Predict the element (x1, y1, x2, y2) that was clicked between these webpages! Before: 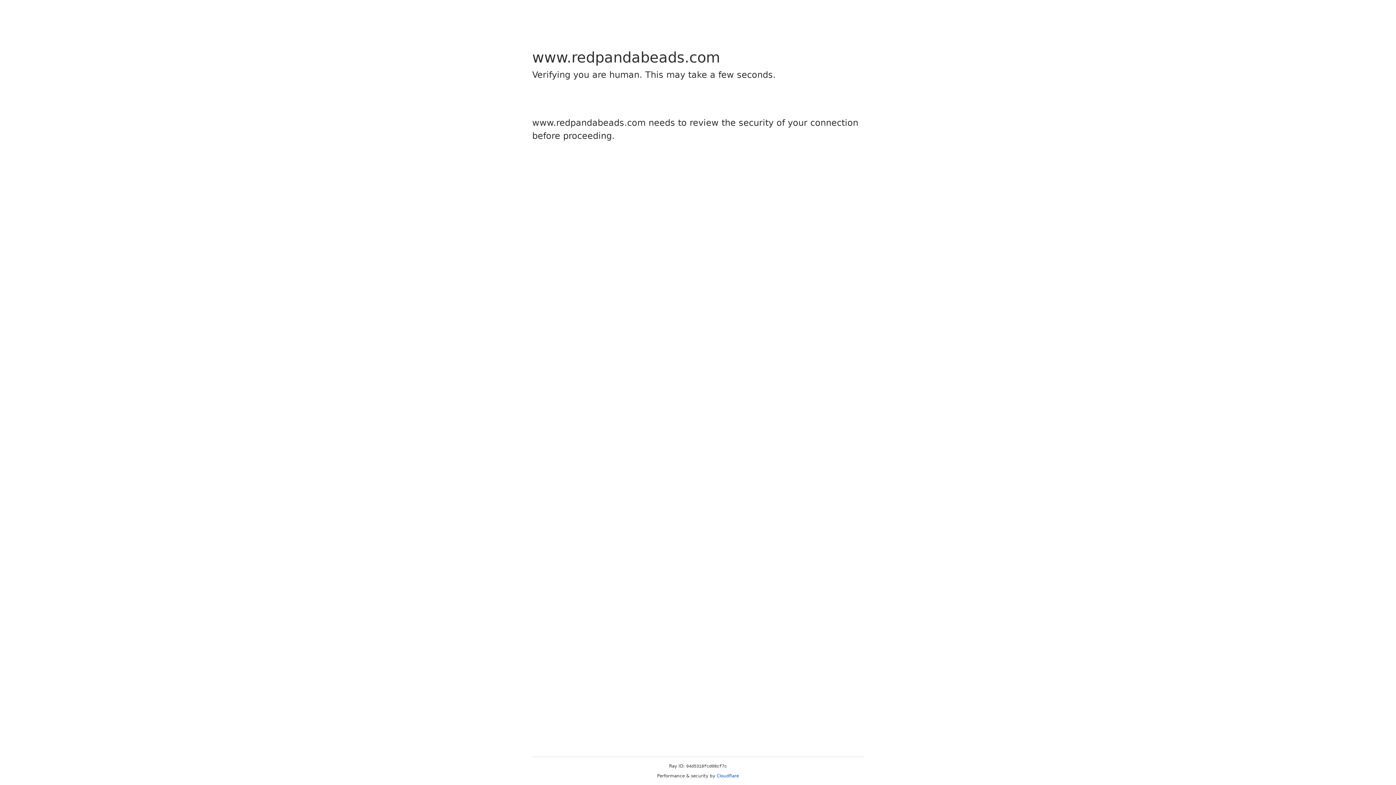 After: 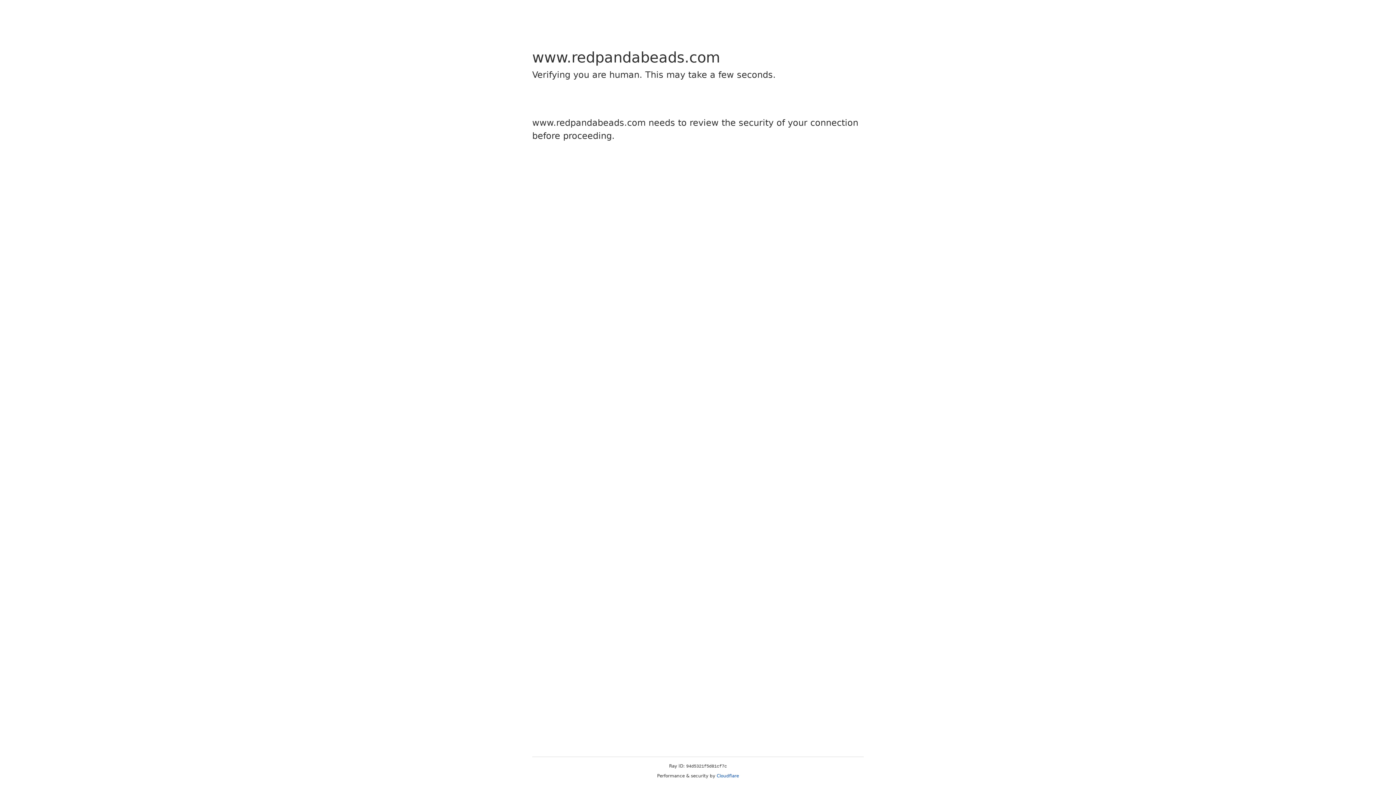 Action: bbox: (716, 773, 739, 778) label: Cloudflare